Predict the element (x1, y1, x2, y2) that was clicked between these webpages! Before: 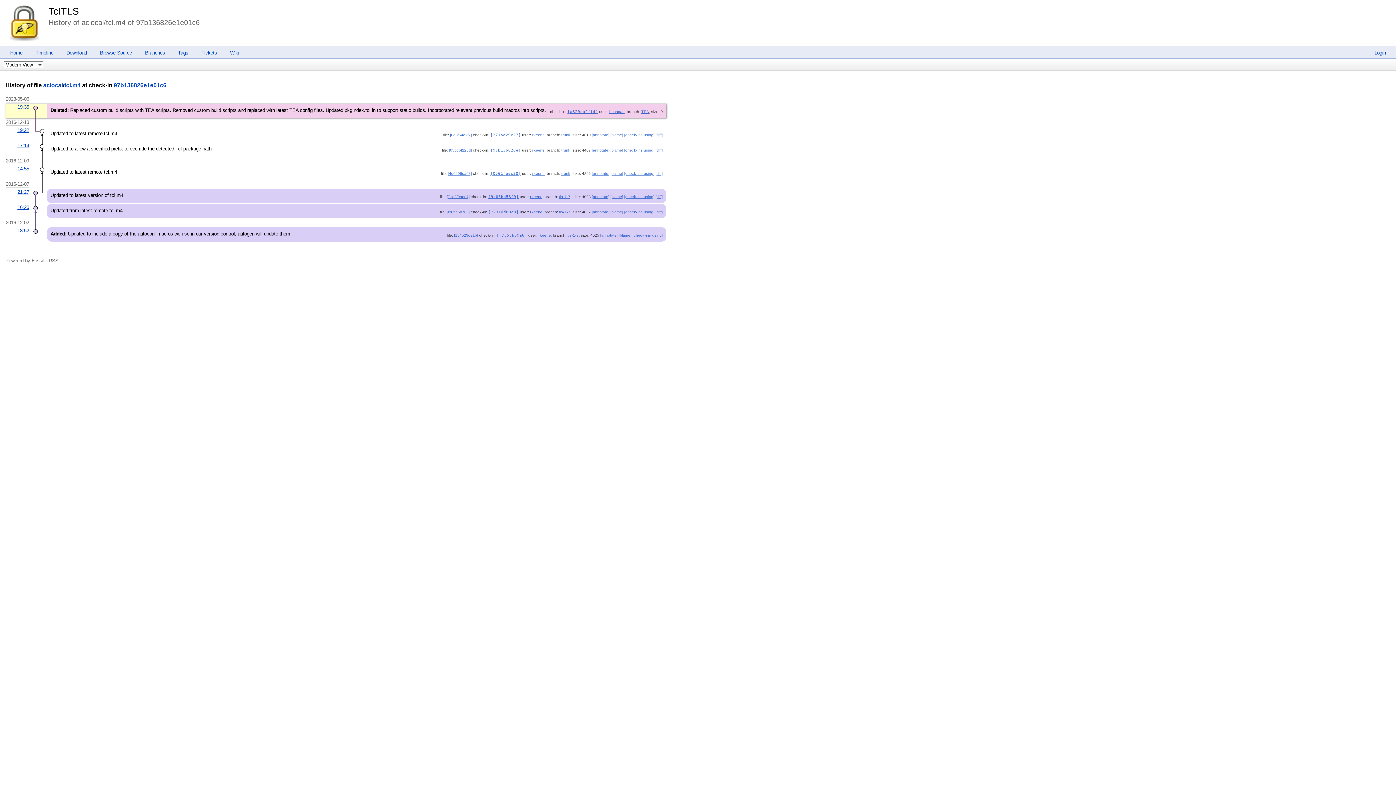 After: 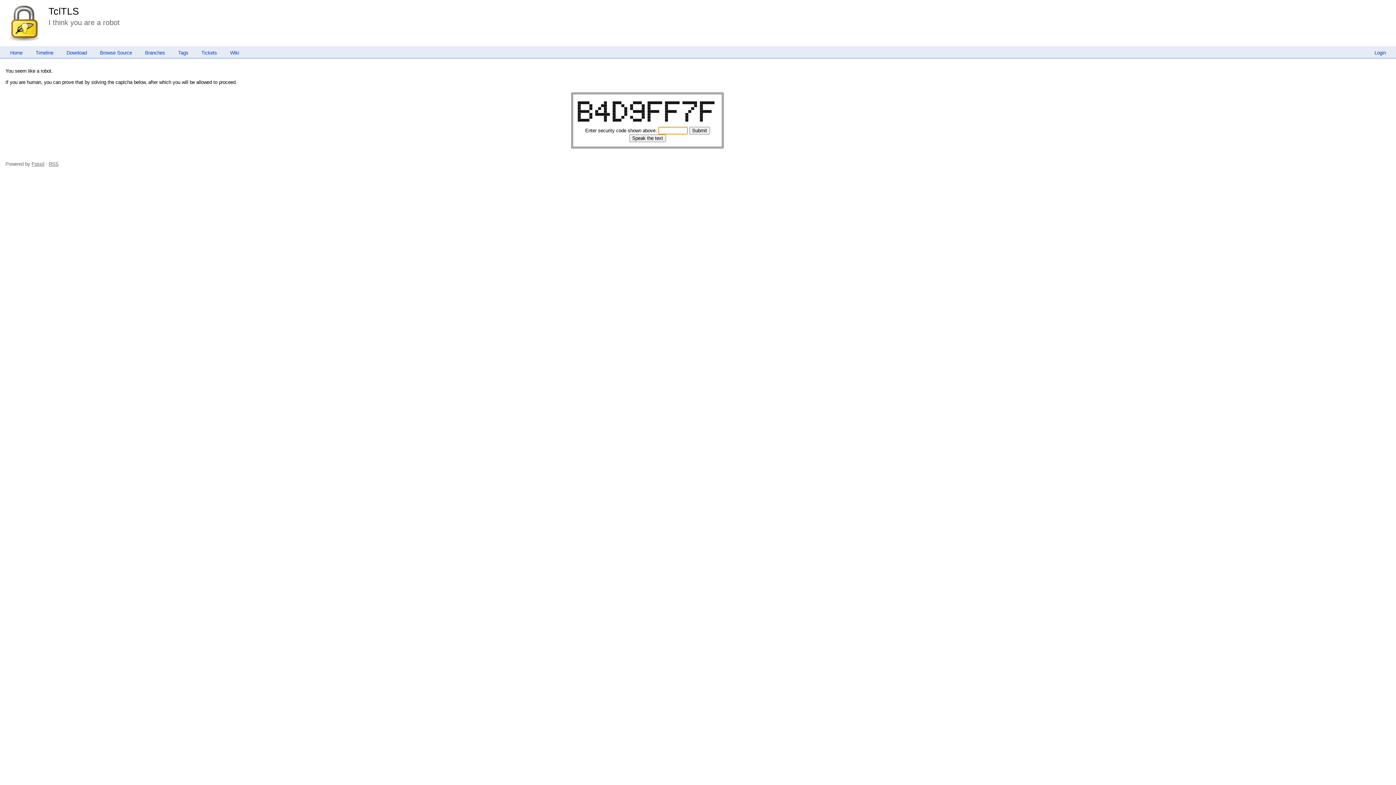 Action: label: [blame] bbox: (610, 171, 623, 175)